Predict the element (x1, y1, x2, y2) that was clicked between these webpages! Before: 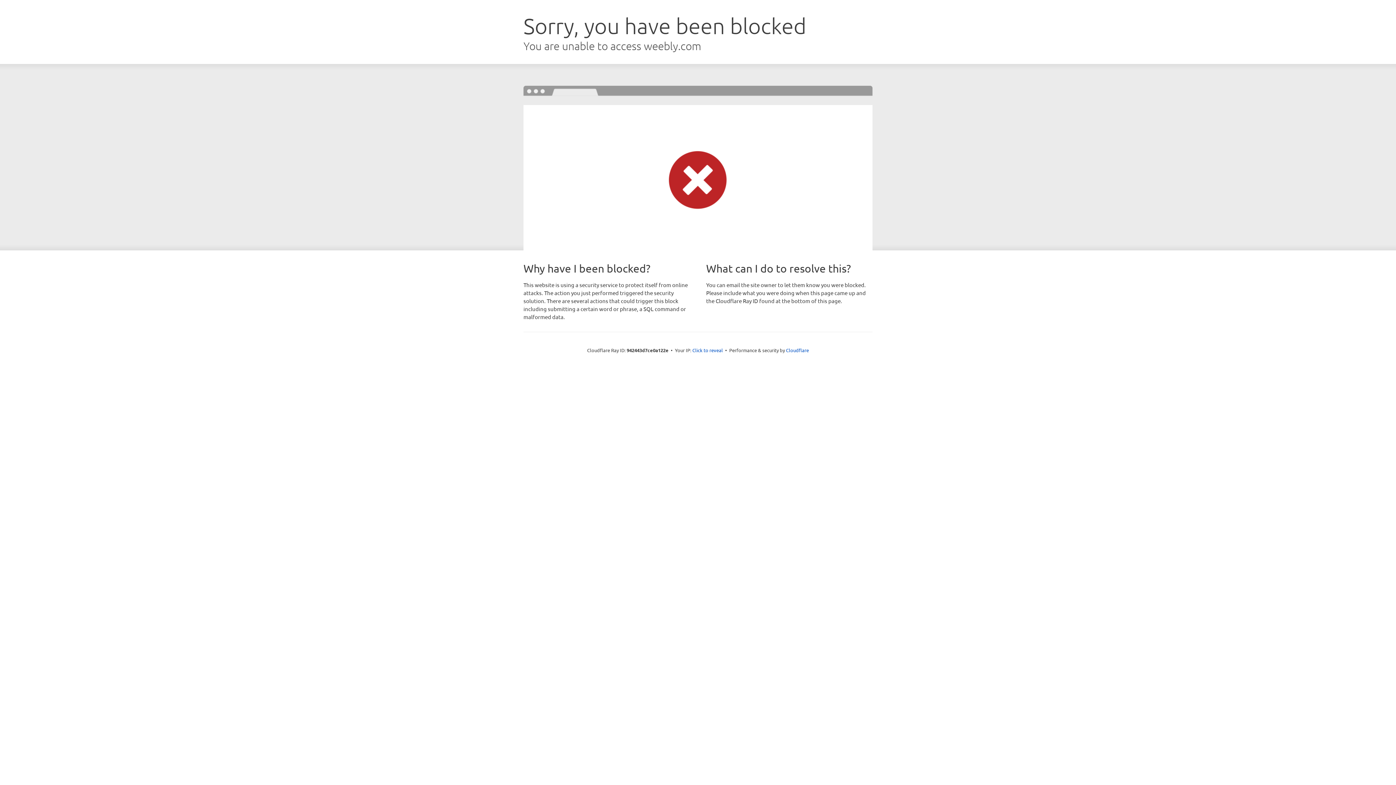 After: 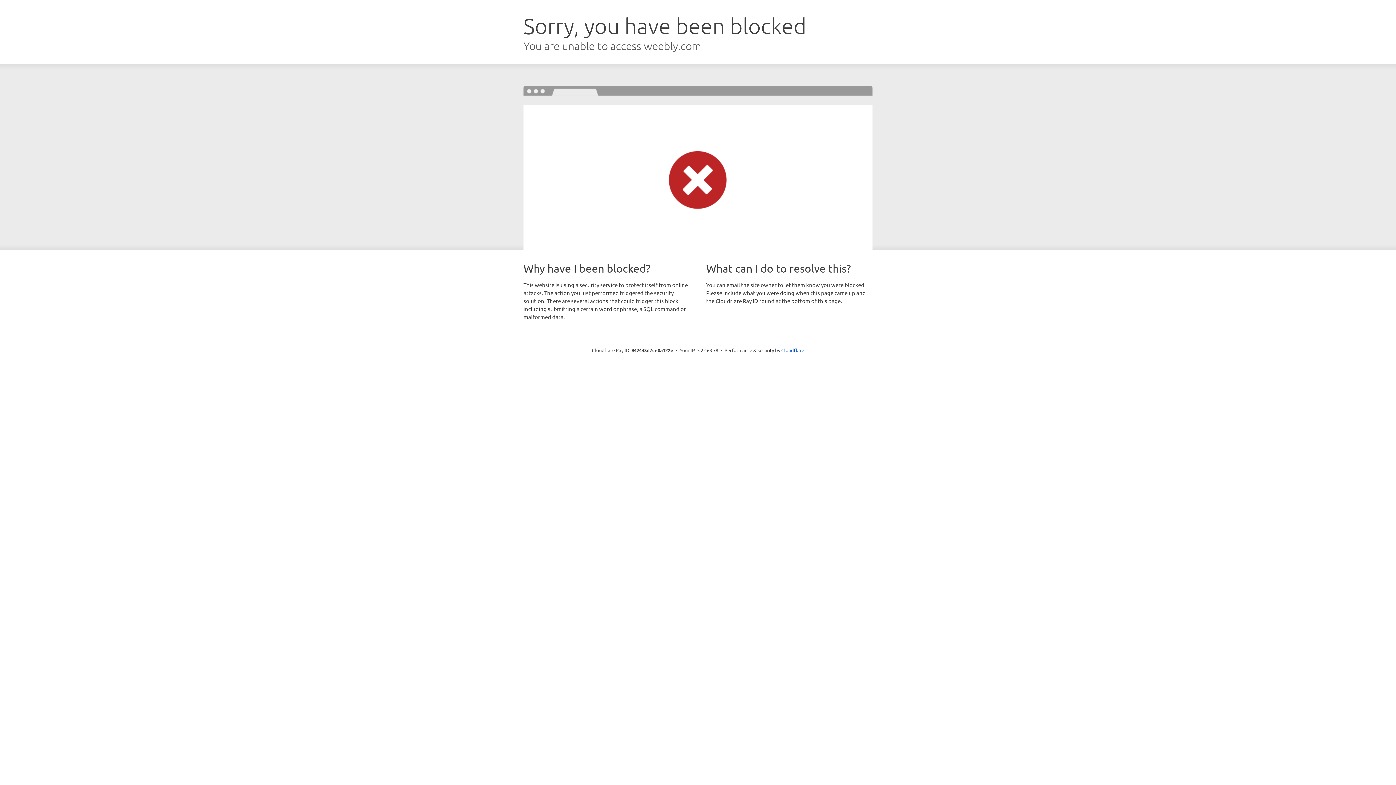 Action: label: Click to reveal bbox: (692, 346, 723, 353)